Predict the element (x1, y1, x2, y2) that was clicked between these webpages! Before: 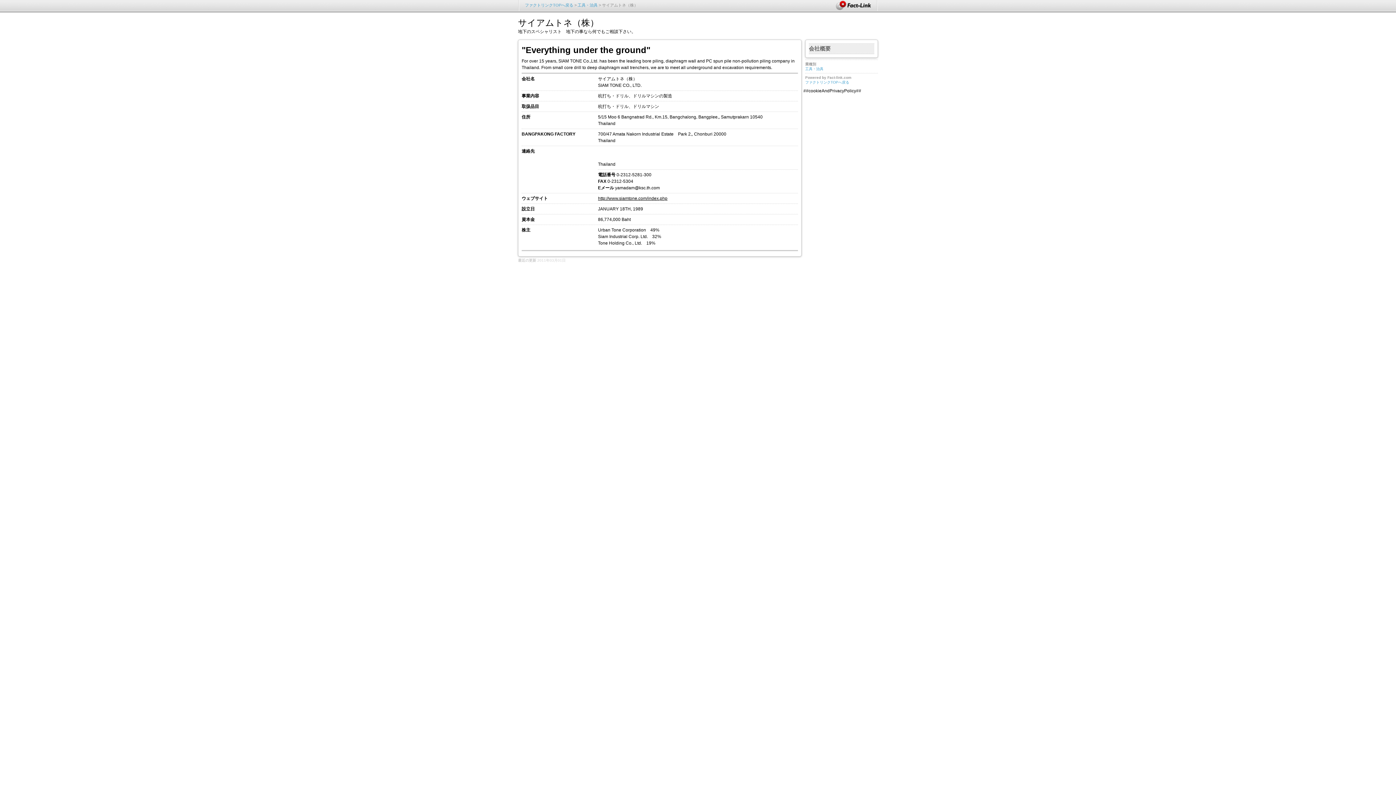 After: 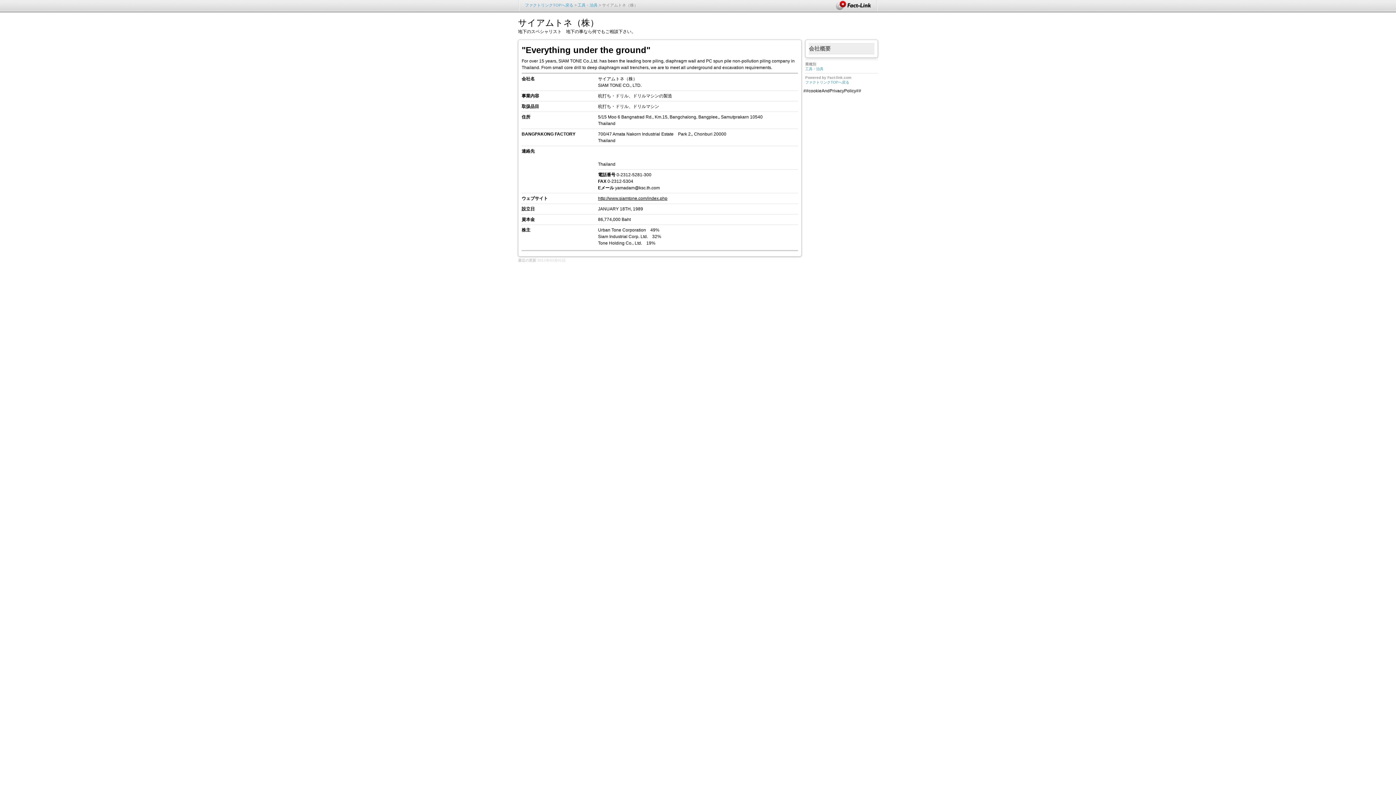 Action: bbox: (809, 43, 874, 54) label: 会社概要